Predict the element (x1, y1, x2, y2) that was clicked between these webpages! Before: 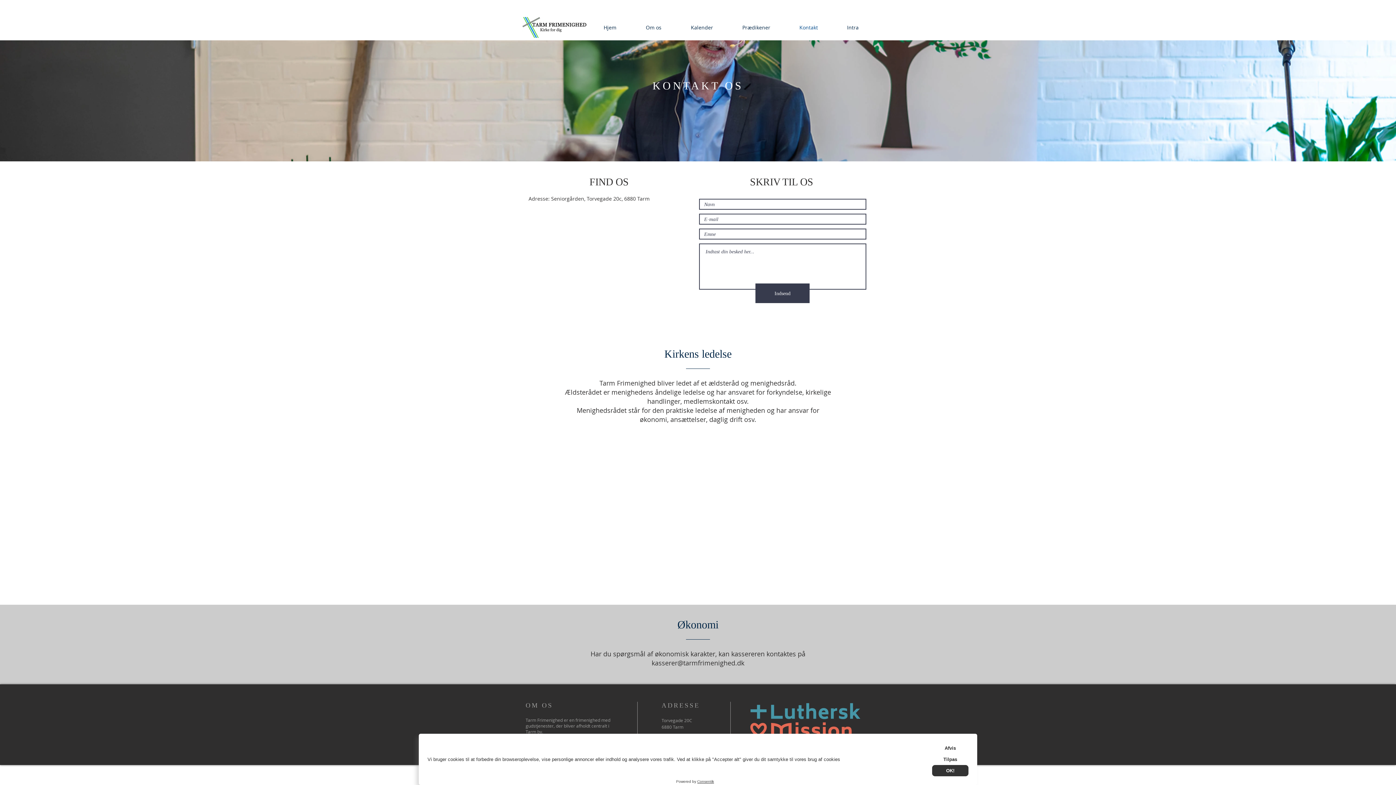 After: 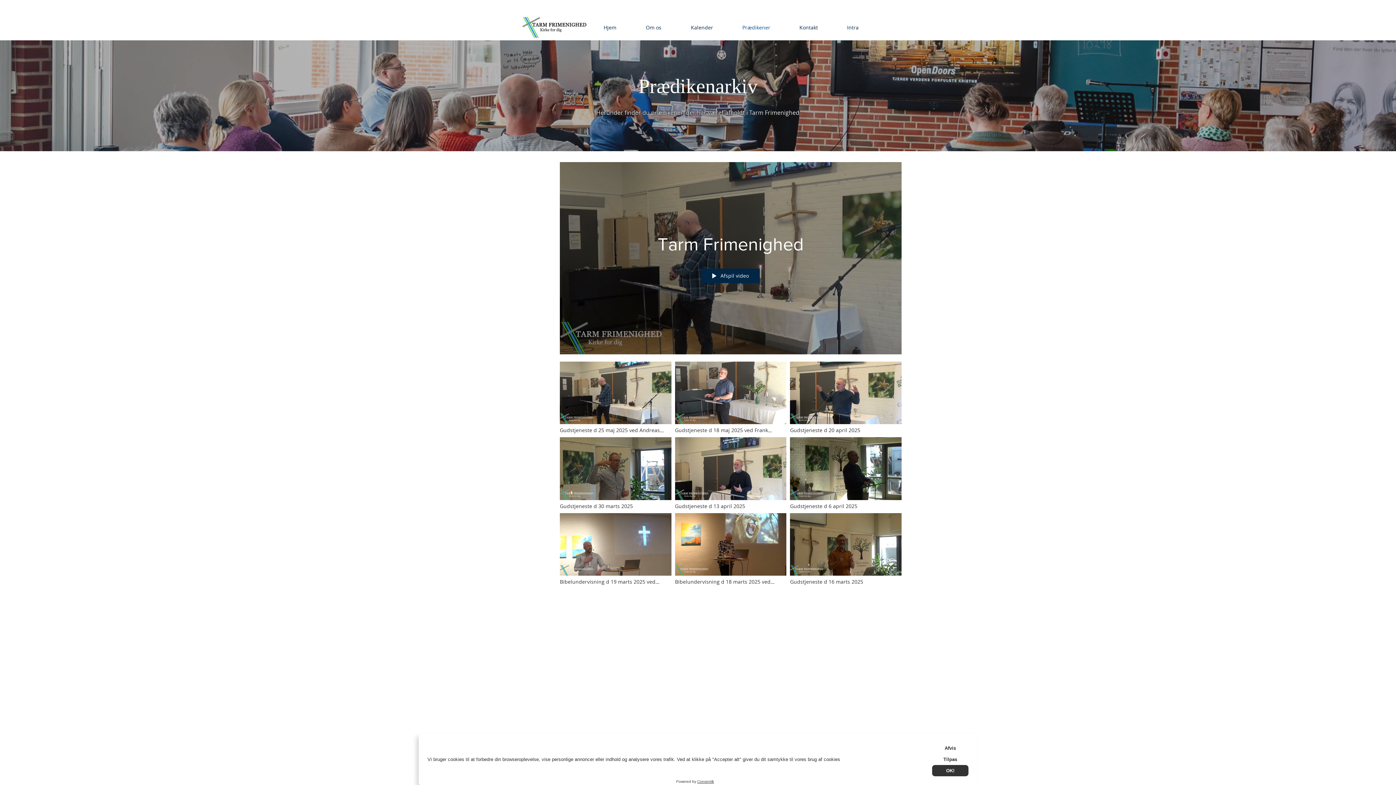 Action: bbox: (728, 23, 785, 31) label: Prædikener